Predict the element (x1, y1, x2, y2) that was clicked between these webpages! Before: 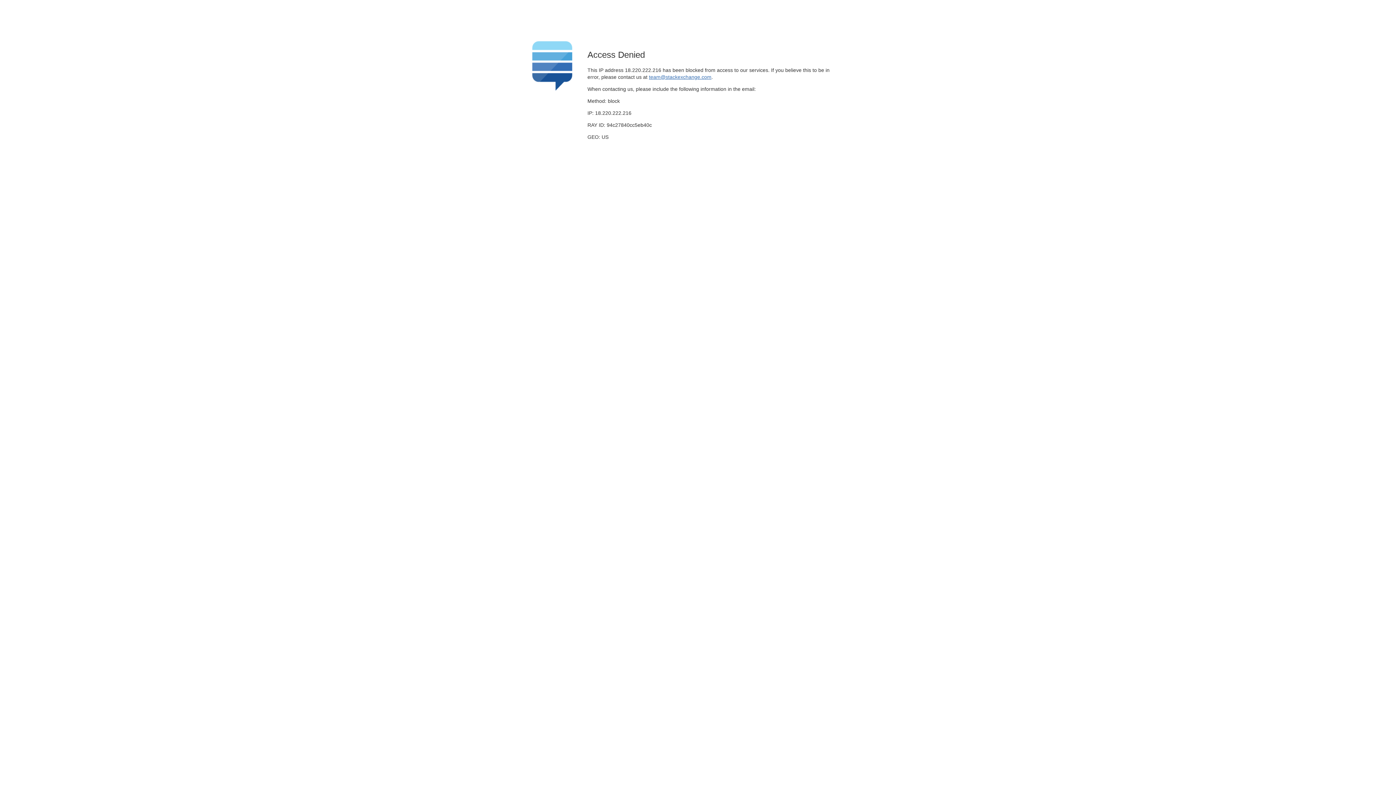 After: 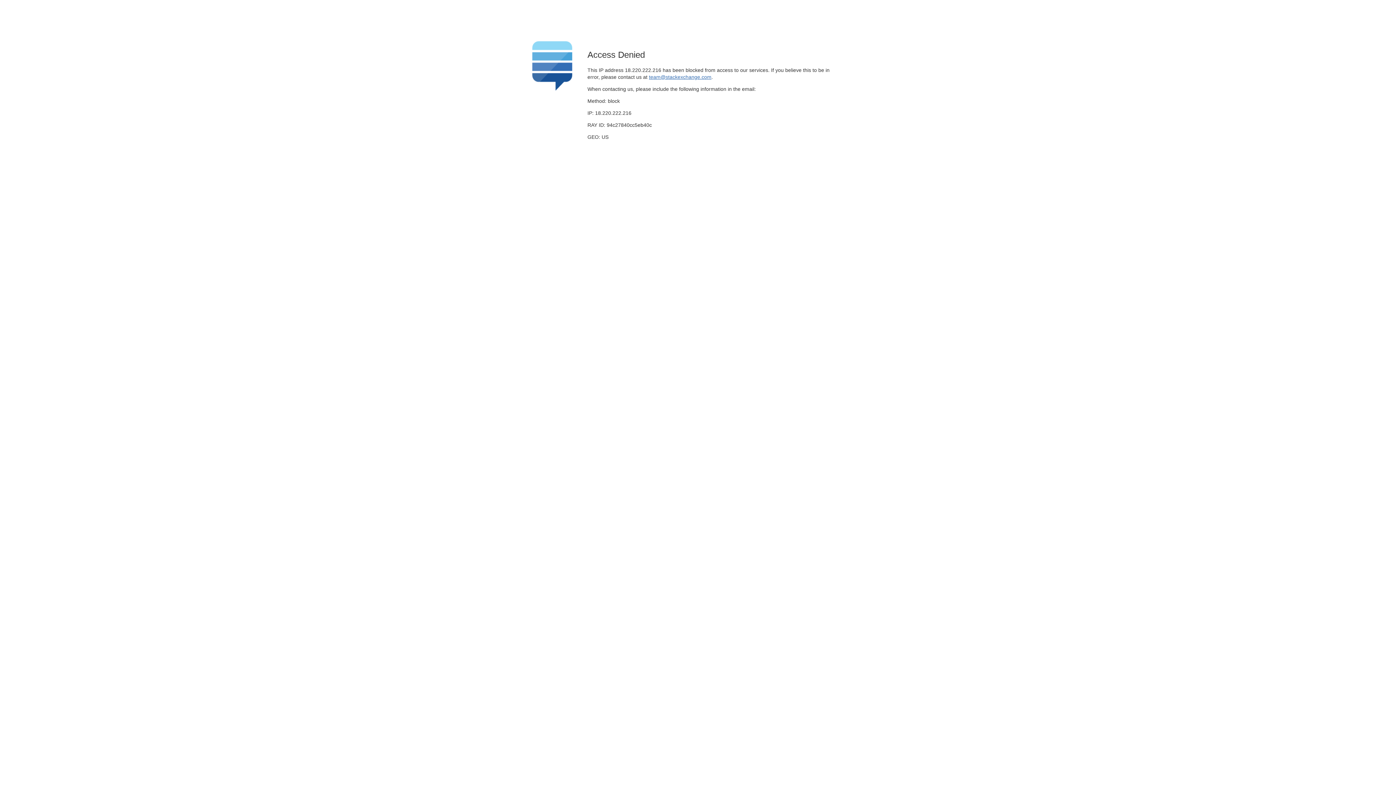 Action: label: team@stackexchange.com bbox: (649, 74, 711, 79)